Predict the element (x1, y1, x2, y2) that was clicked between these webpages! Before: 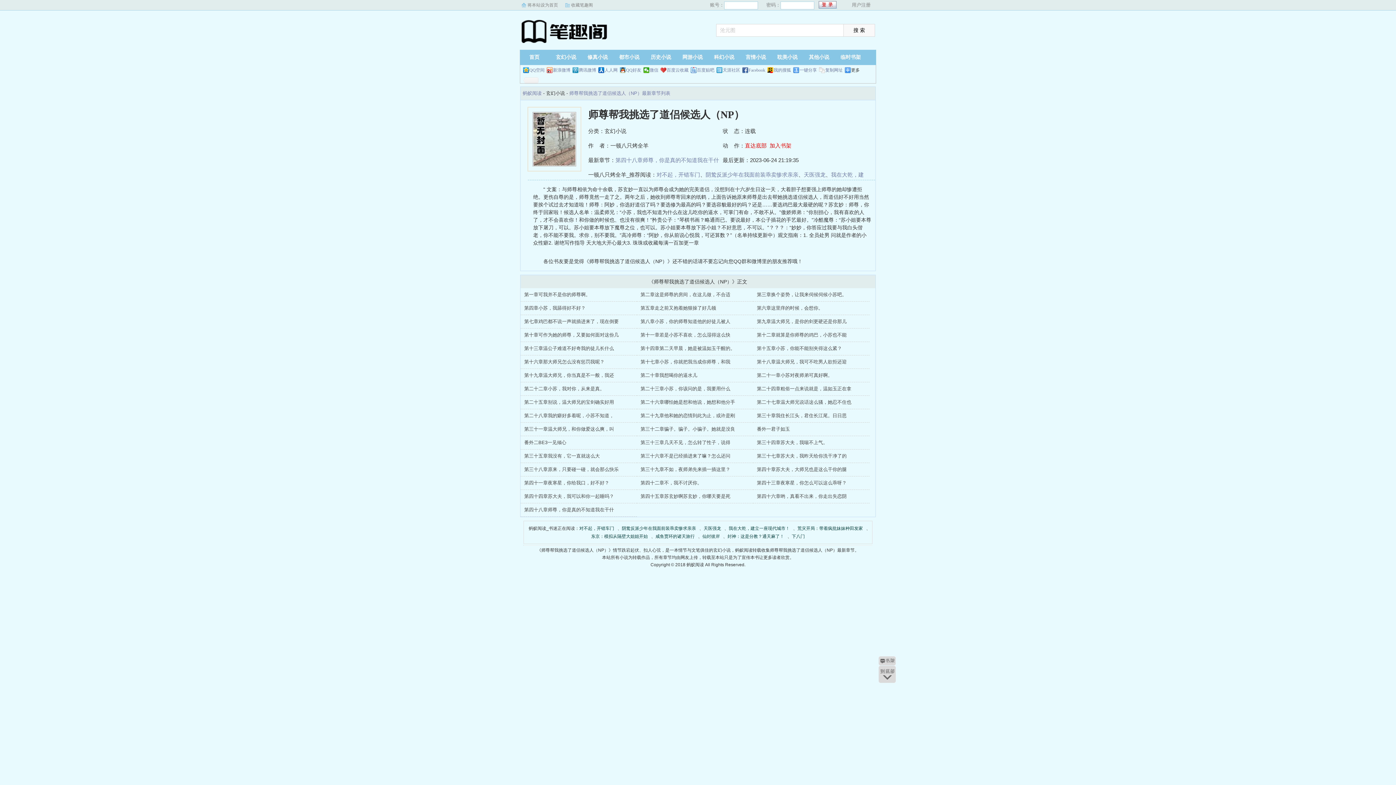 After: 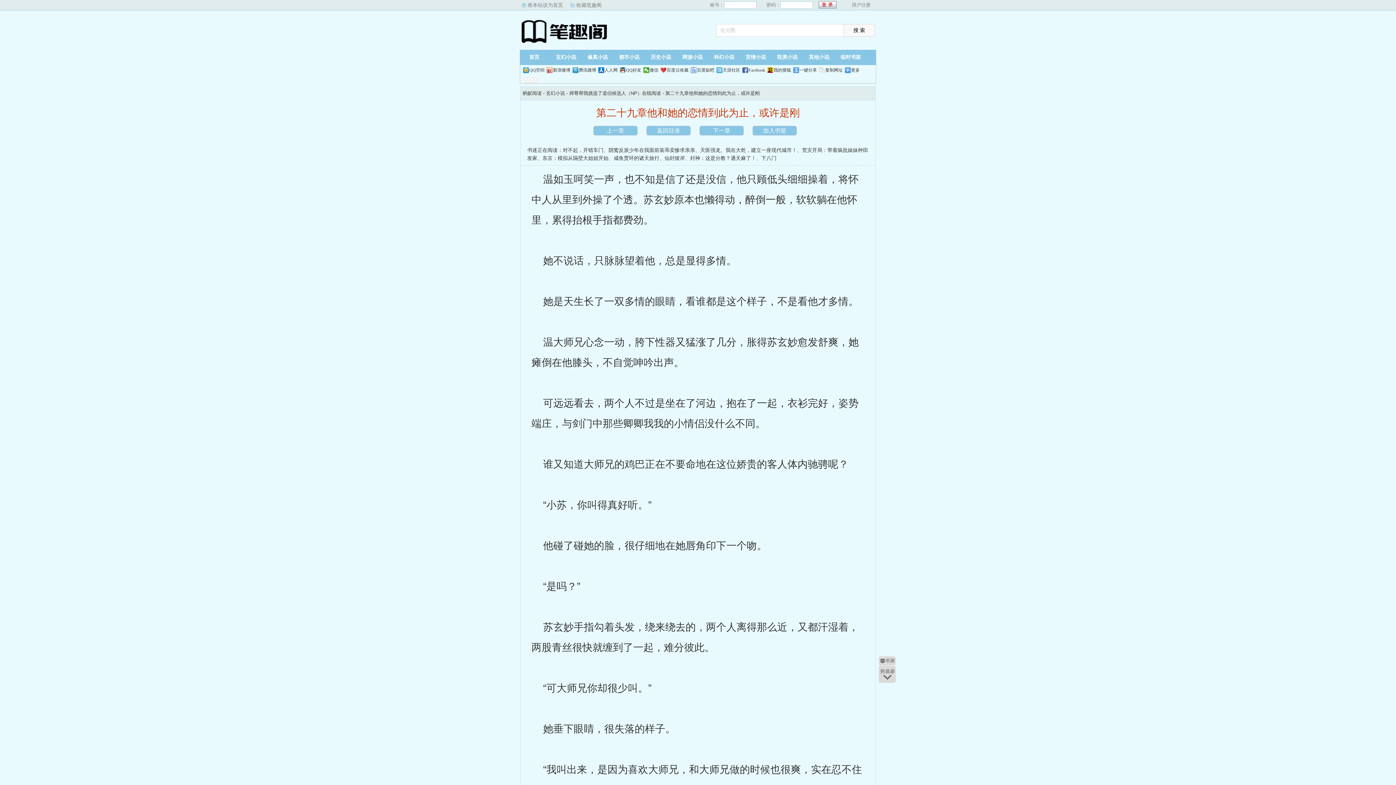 Action: label: 第二十九章他和她的恋情到此为止，或许是刚 bbox: (640, 413, 735, 418)